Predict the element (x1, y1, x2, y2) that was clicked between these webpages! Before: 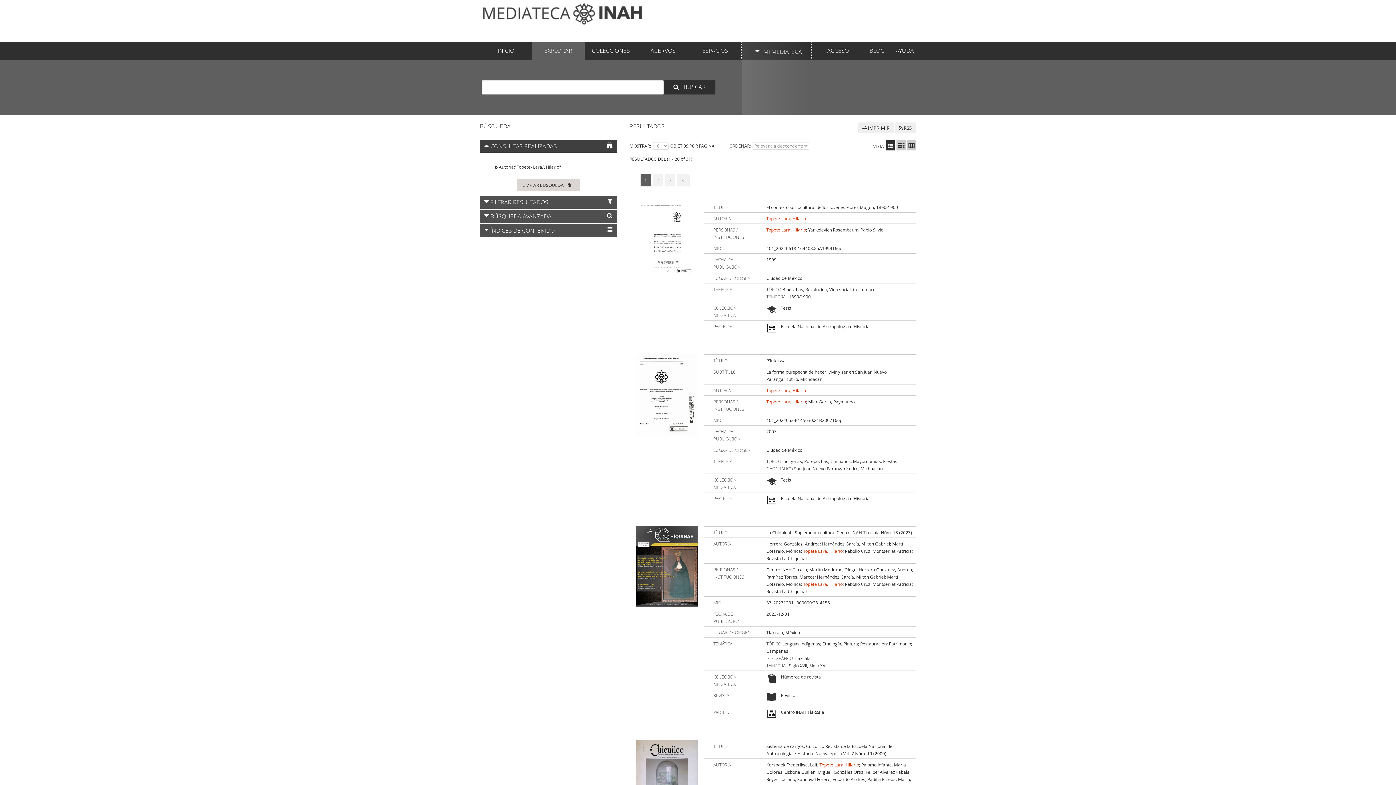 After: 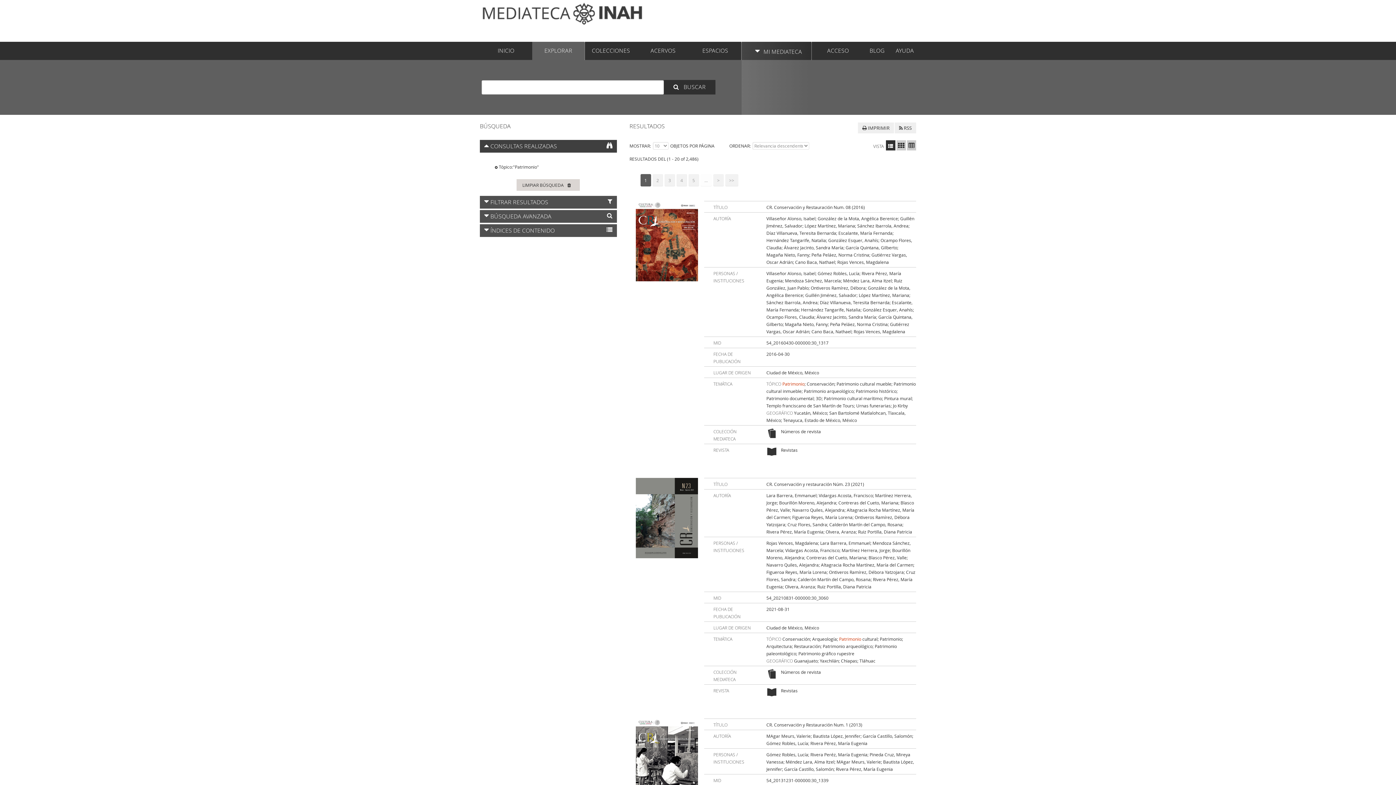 Action: label: Patrimonio bbox: (889, 641, 911, 646)